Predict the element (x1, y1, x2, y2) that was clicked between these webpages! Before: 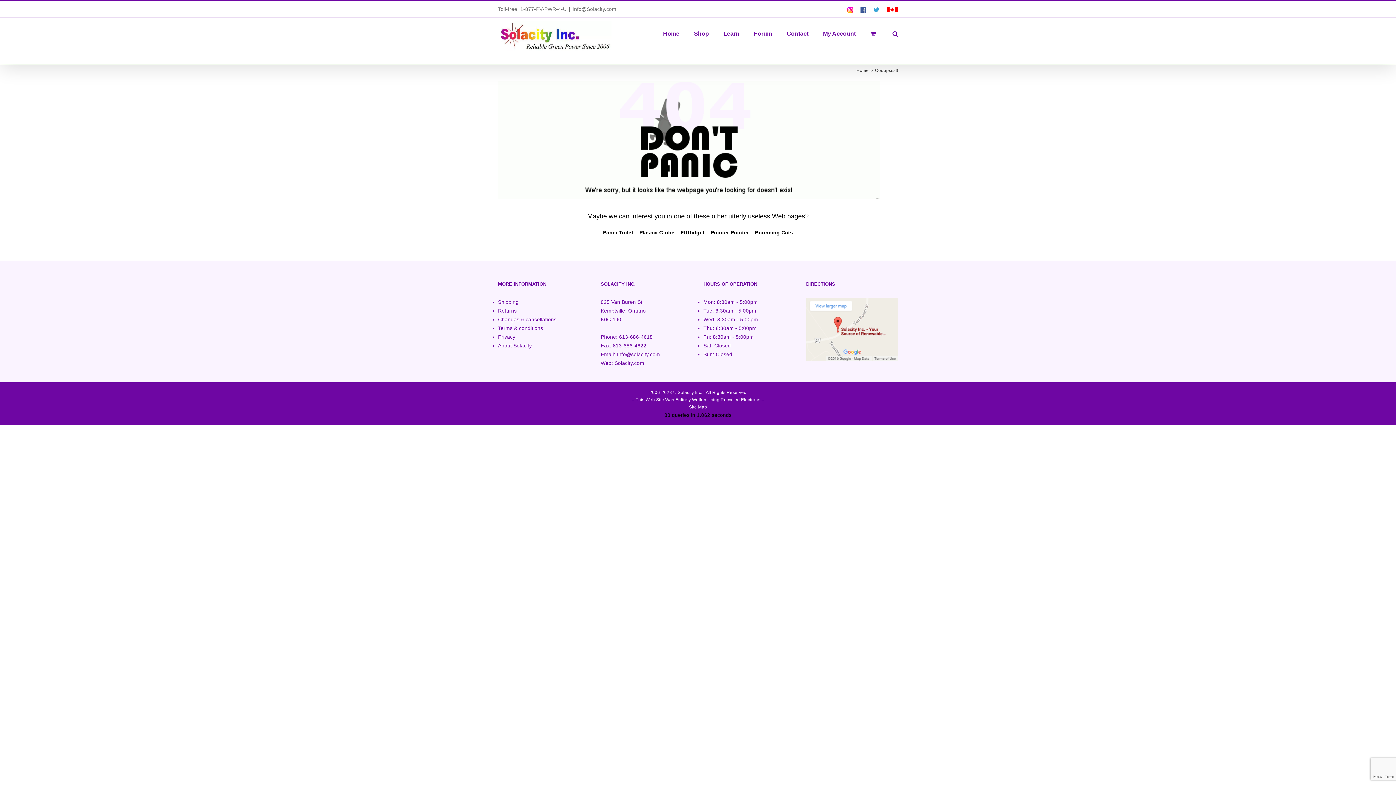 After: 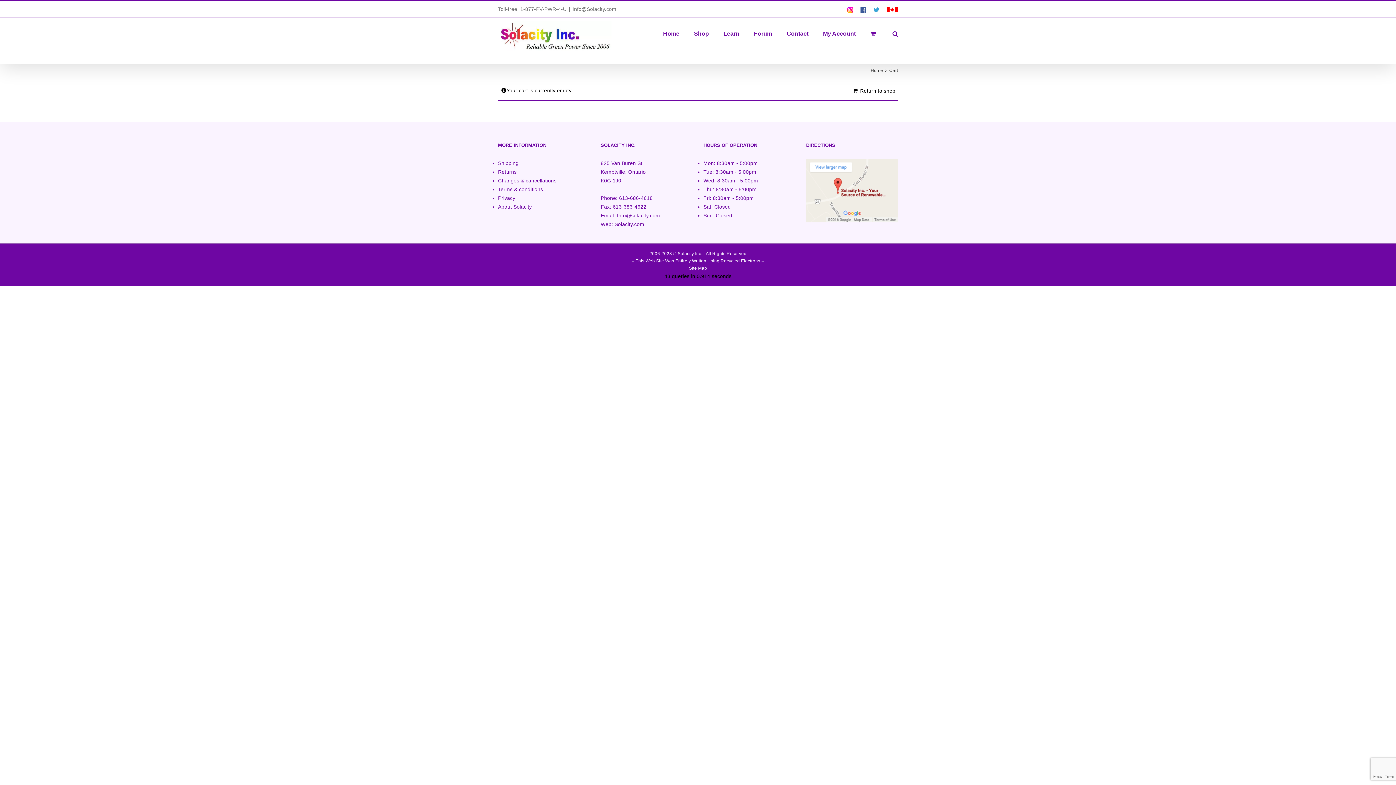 Action: bbox: (870, 17, 878, 48)